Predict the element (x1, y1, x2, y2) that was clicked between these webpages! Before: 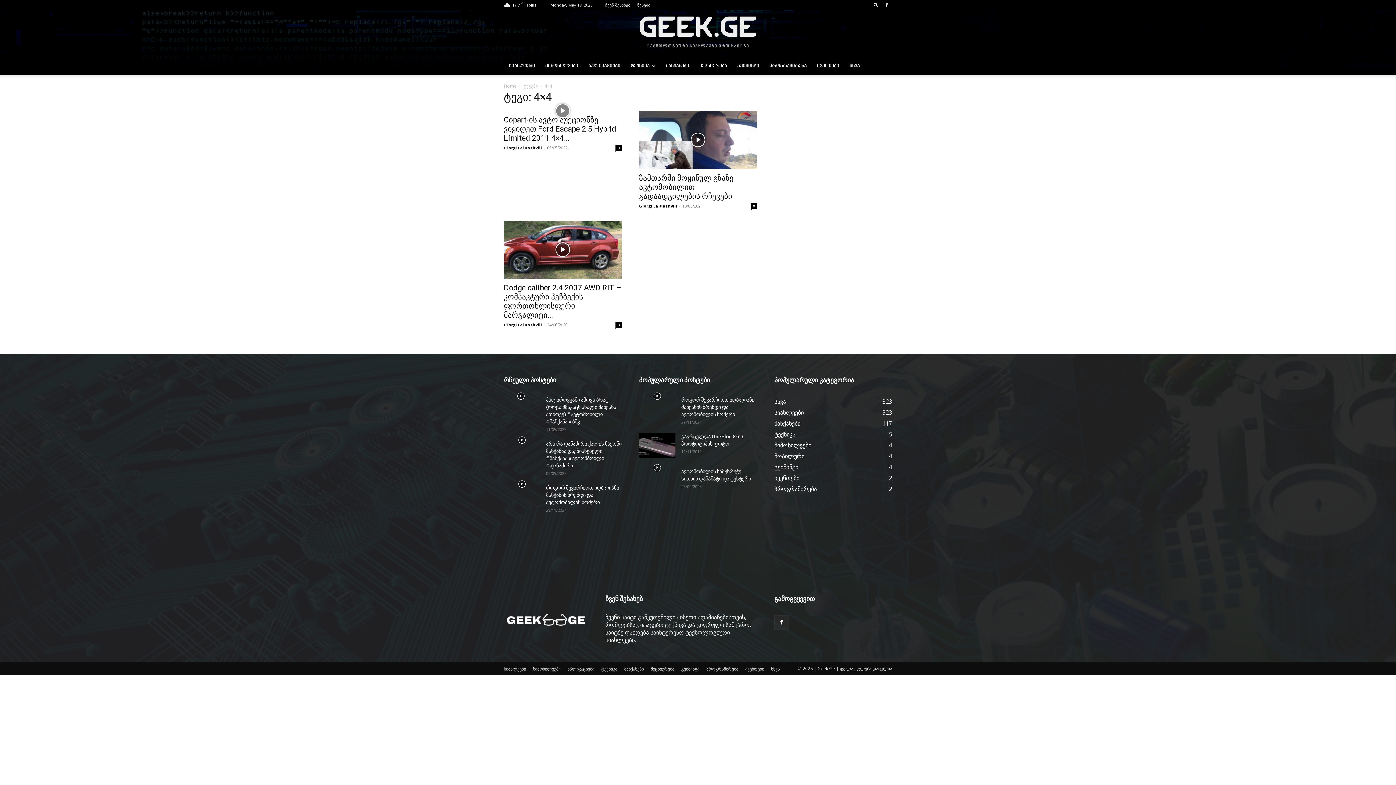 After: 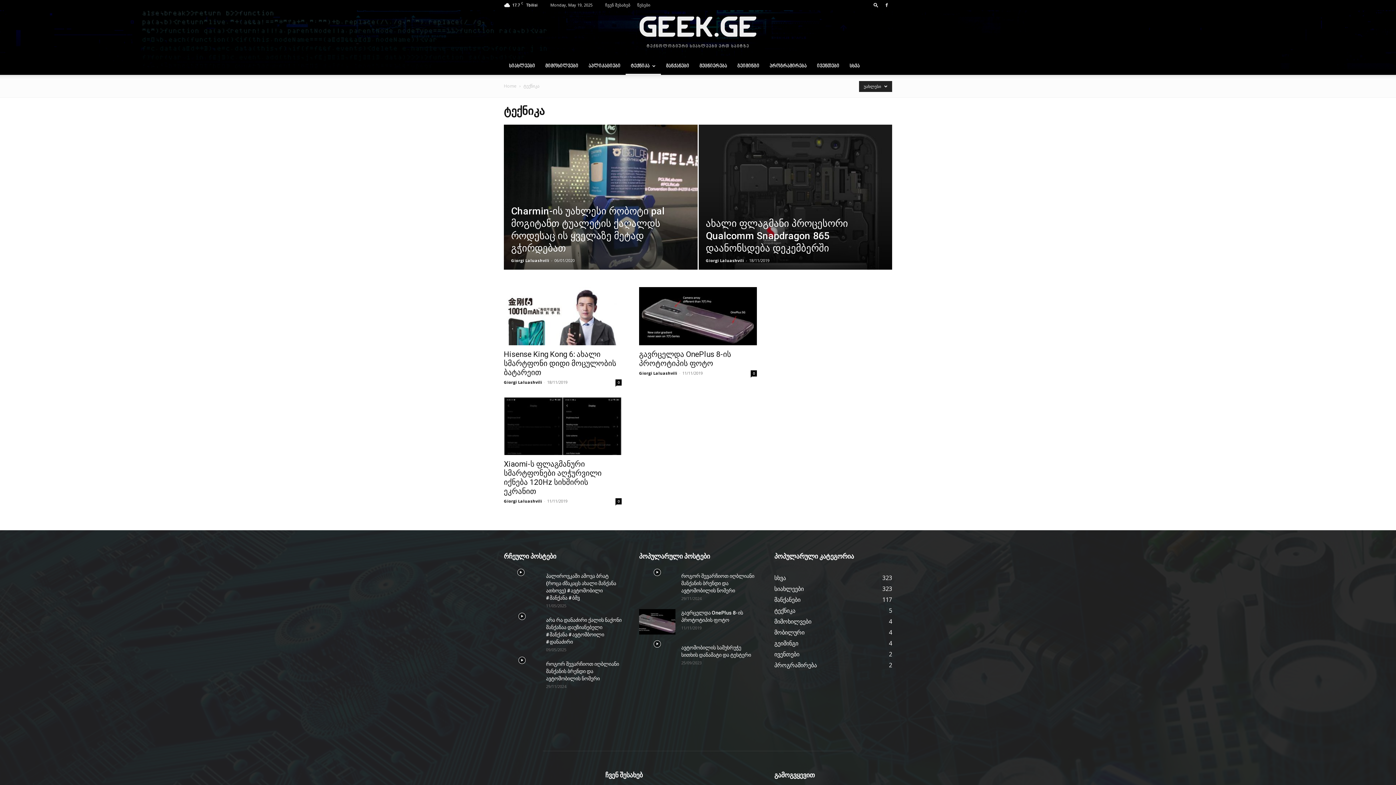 Action: label: ტექნიკა
5 bbox: (774, 430, 795, 438)